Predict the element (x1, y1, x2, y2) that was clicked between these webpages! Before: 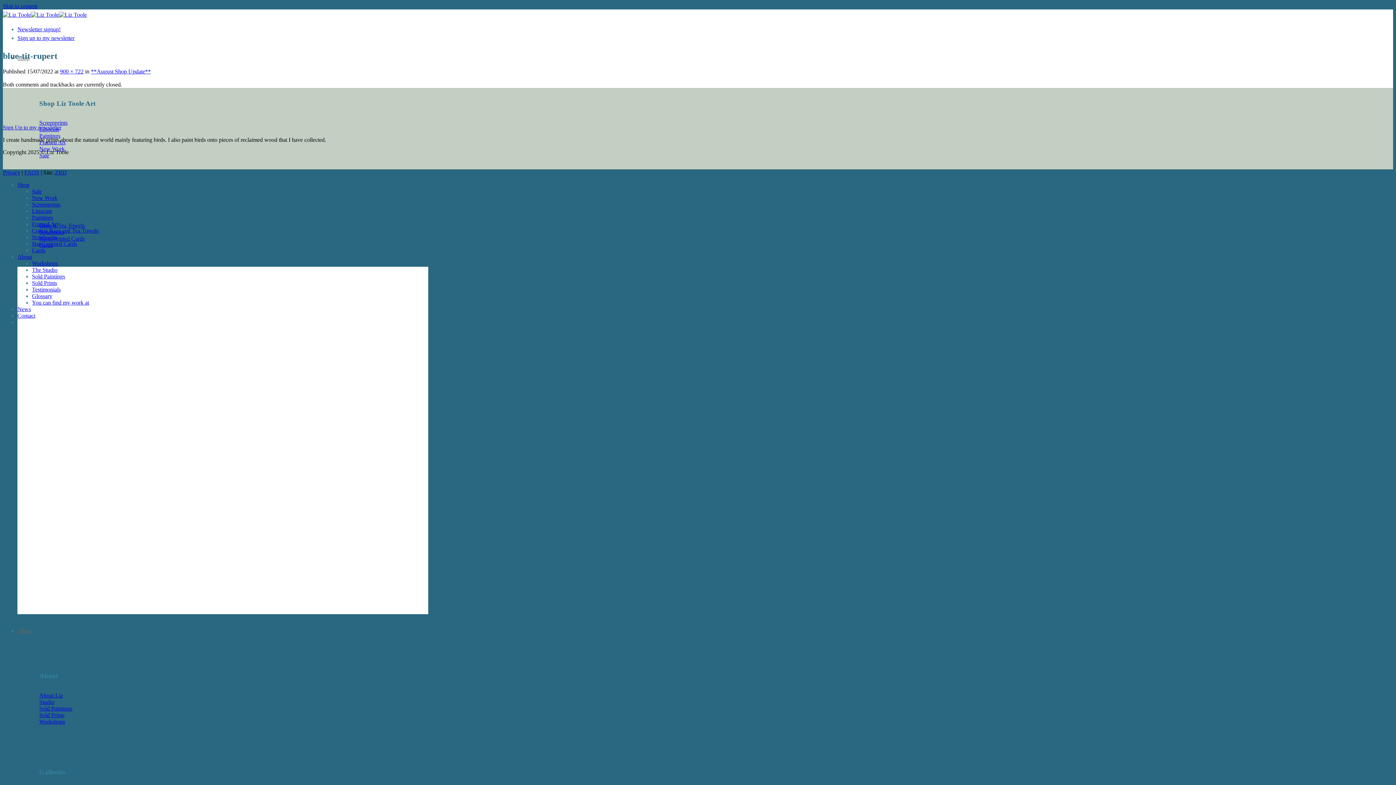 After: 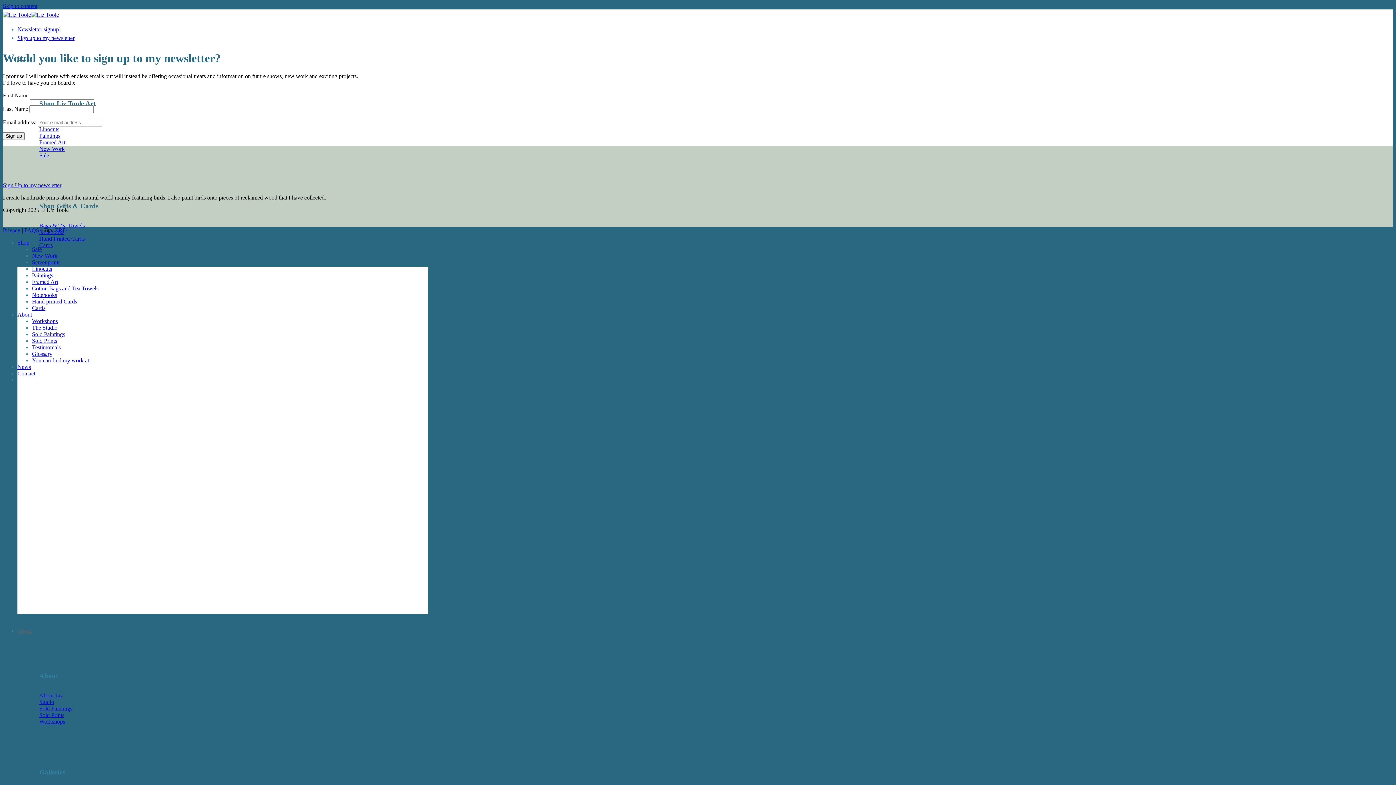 Action: bbox: (17, 34, 74, 41) label: Sign up to my newsletter